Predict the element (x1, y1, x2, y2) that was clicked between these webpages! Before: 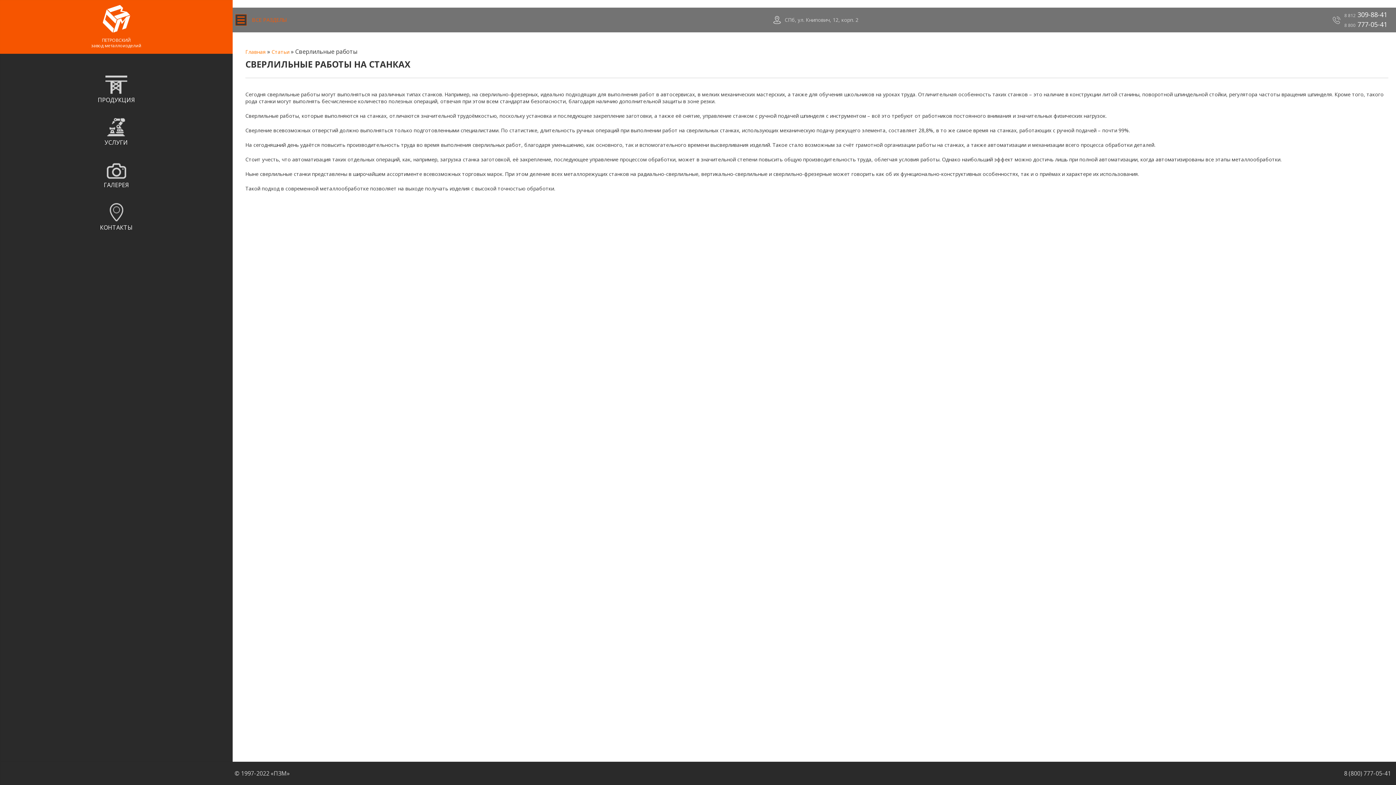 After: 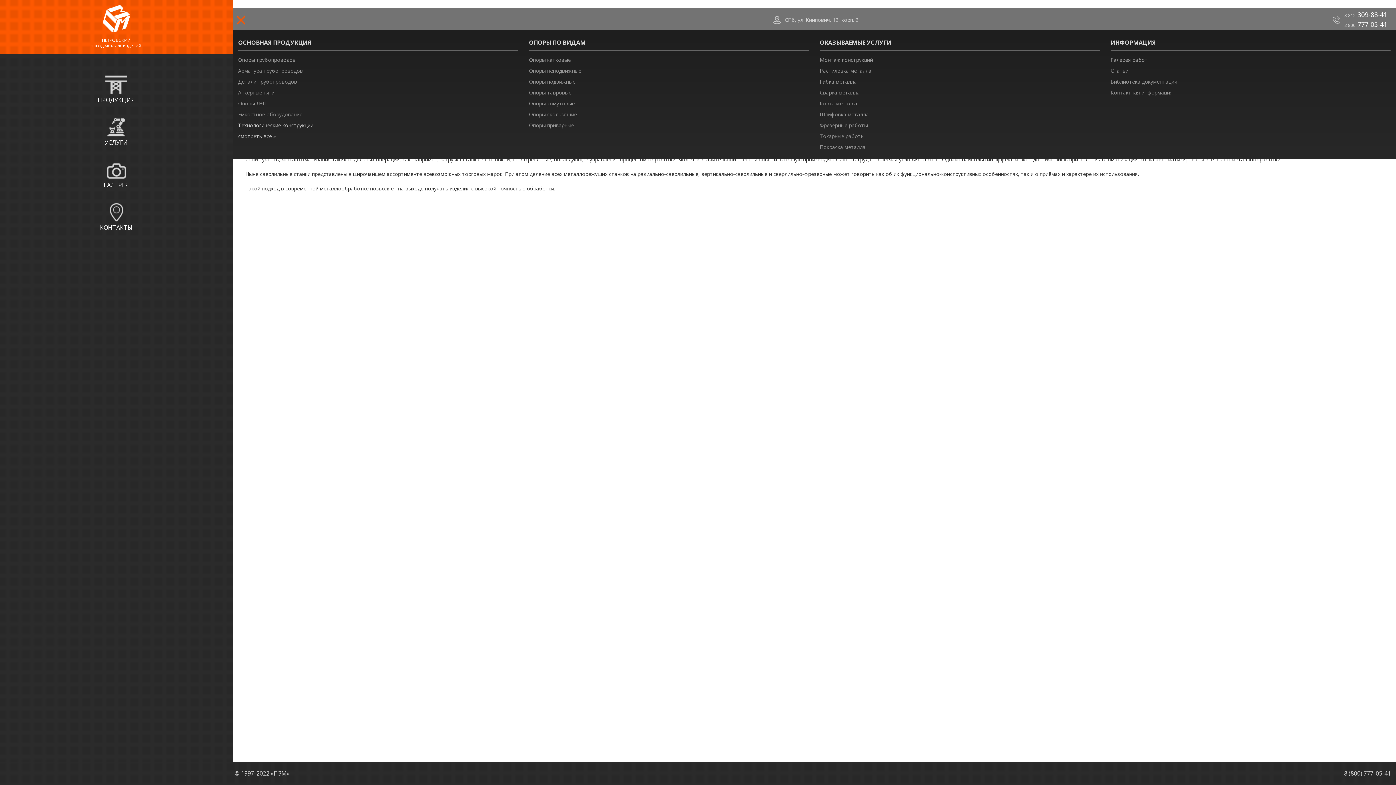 Action: label: ВСЕ РАЗДЕЛЫ bbox: (232, 12, 558, 27)